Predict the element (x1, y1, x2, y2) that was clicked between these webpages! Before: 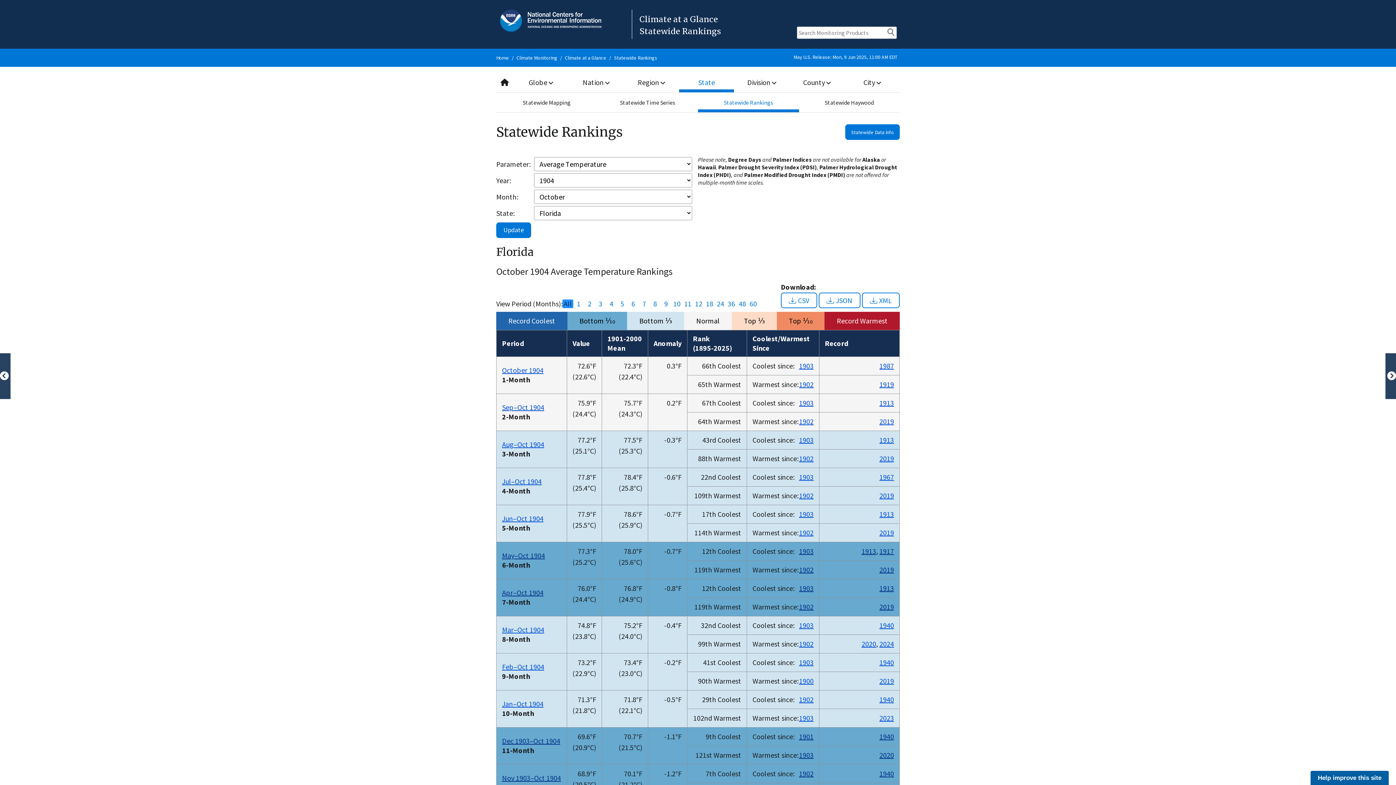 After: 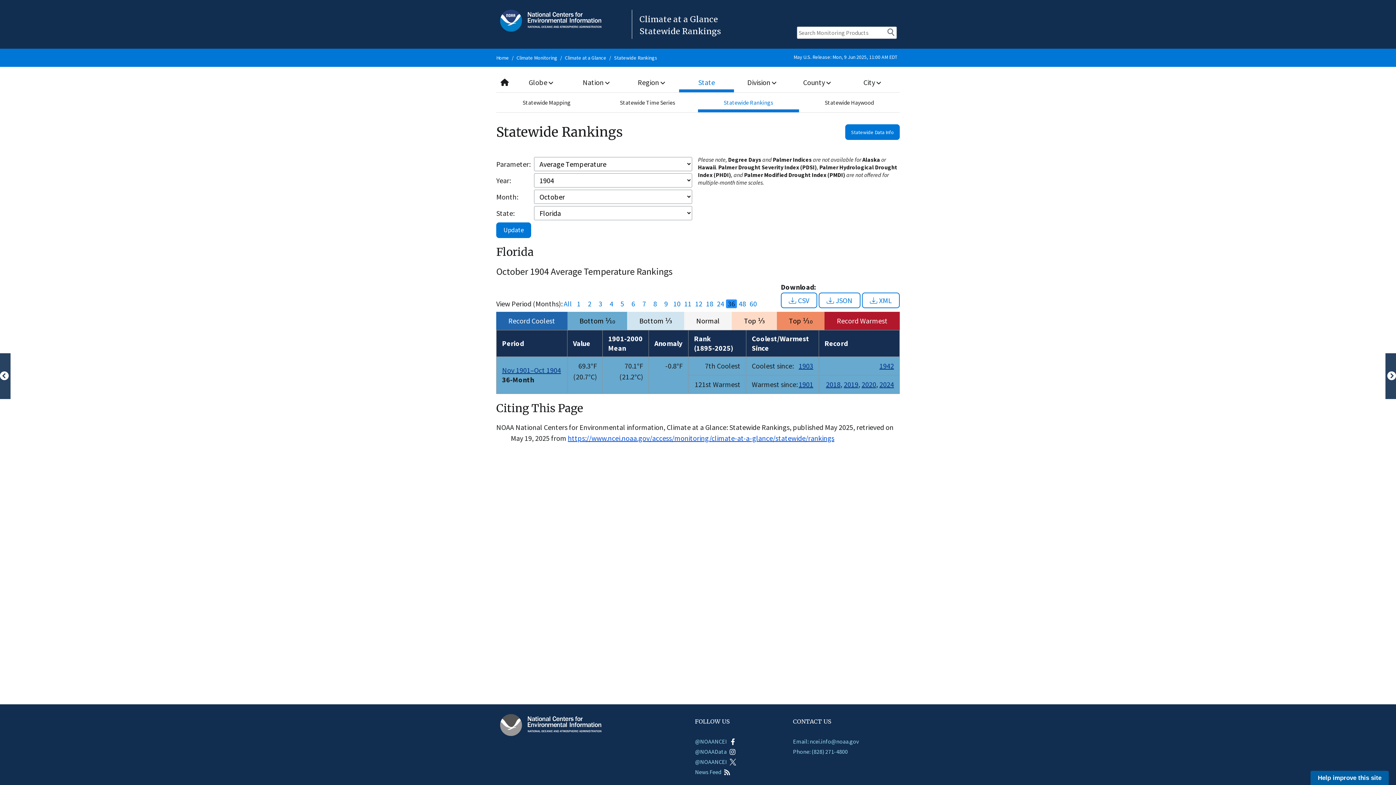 Action: label: 36 bbox: (726, 299, 737, 308)